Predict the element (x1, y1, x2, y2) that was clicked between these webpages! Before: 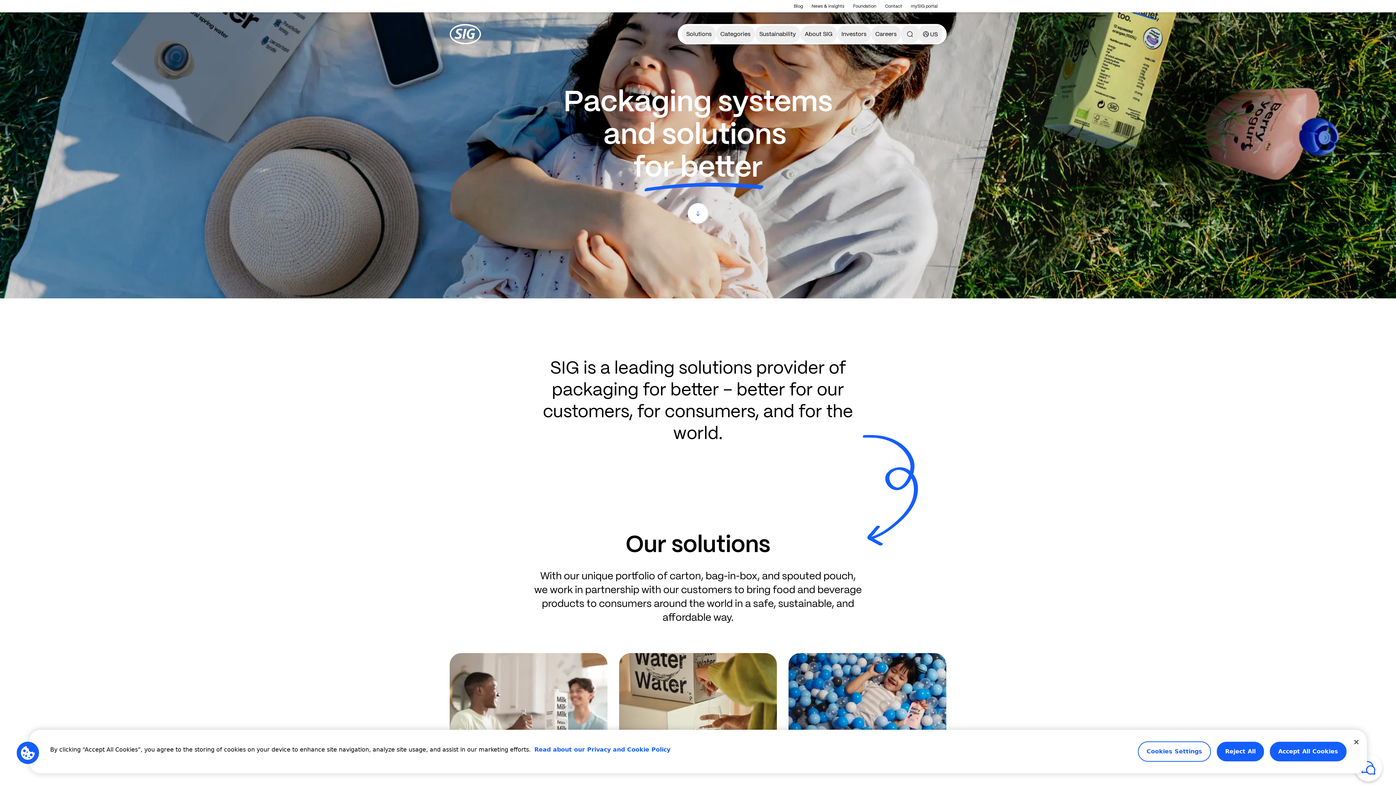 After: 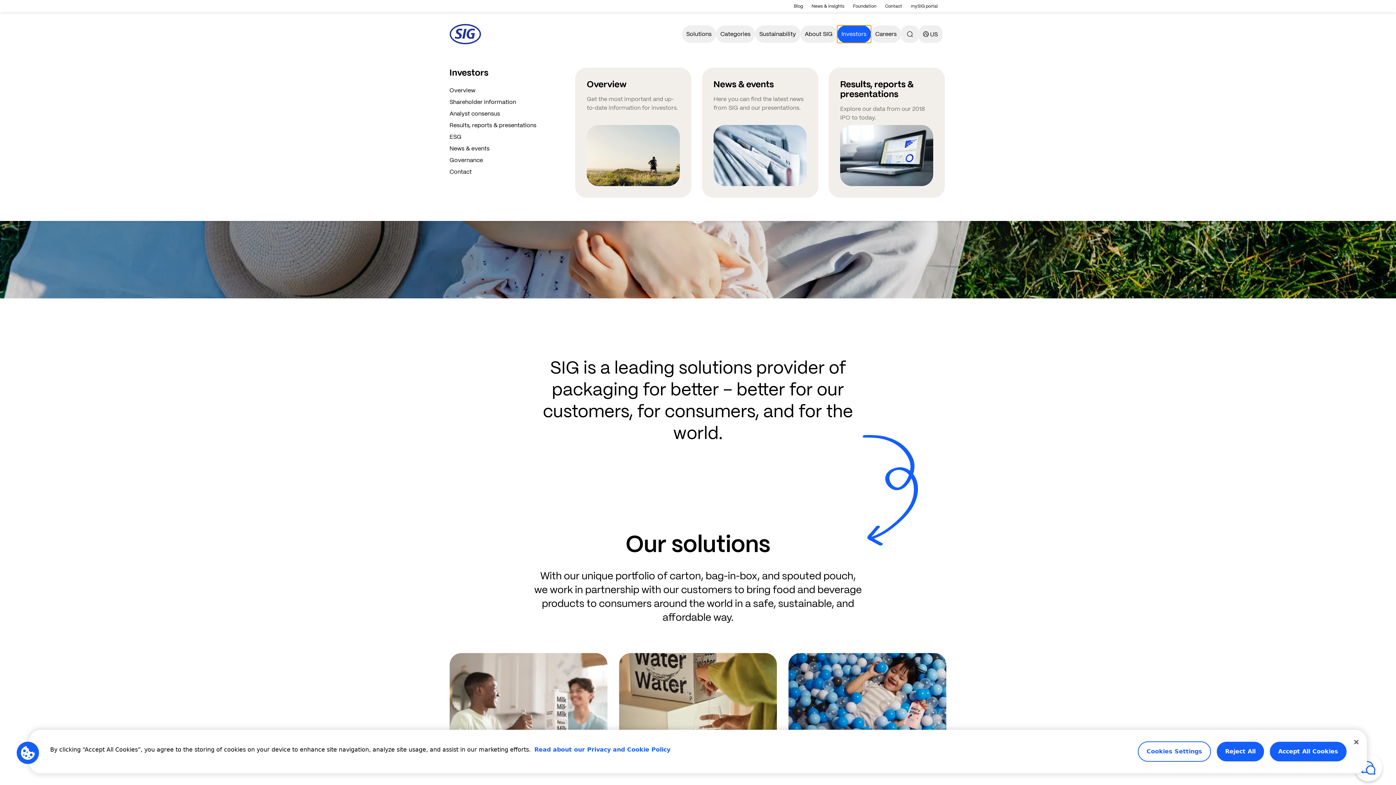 Action: bbox: (837, 25, 871, 42) label: Investors